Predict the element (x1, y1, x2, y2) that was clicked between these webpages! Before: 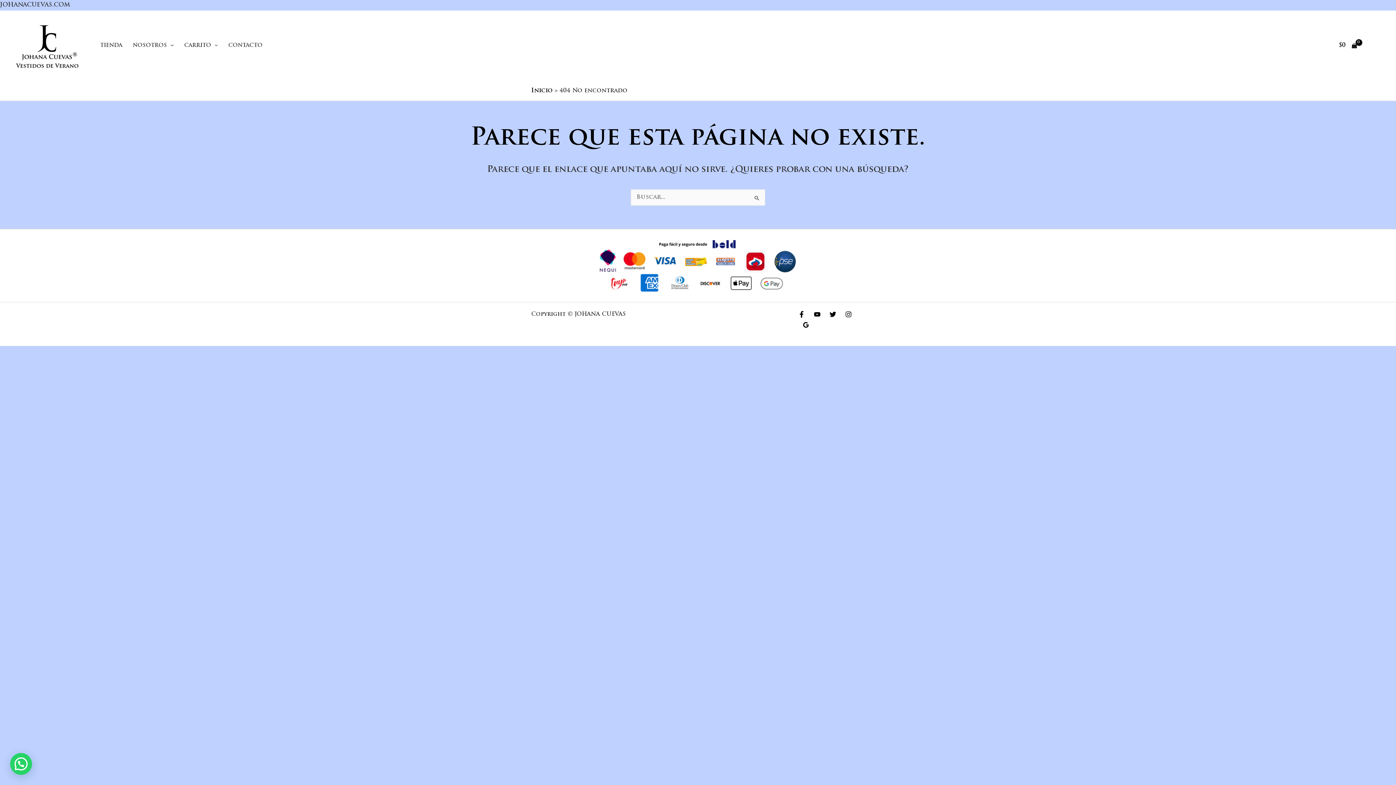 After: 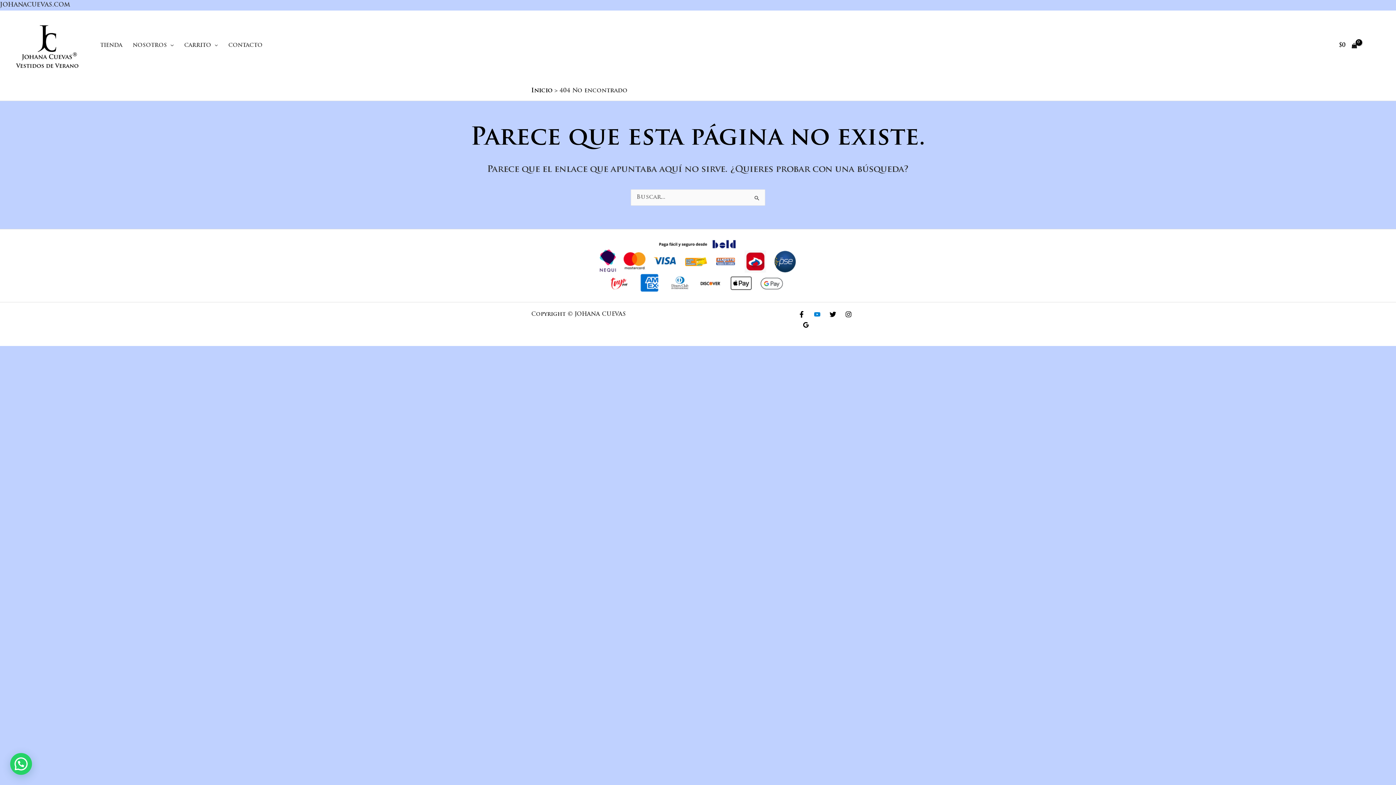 Action: bbox: (814, 311, 820, 317) label: YouTube